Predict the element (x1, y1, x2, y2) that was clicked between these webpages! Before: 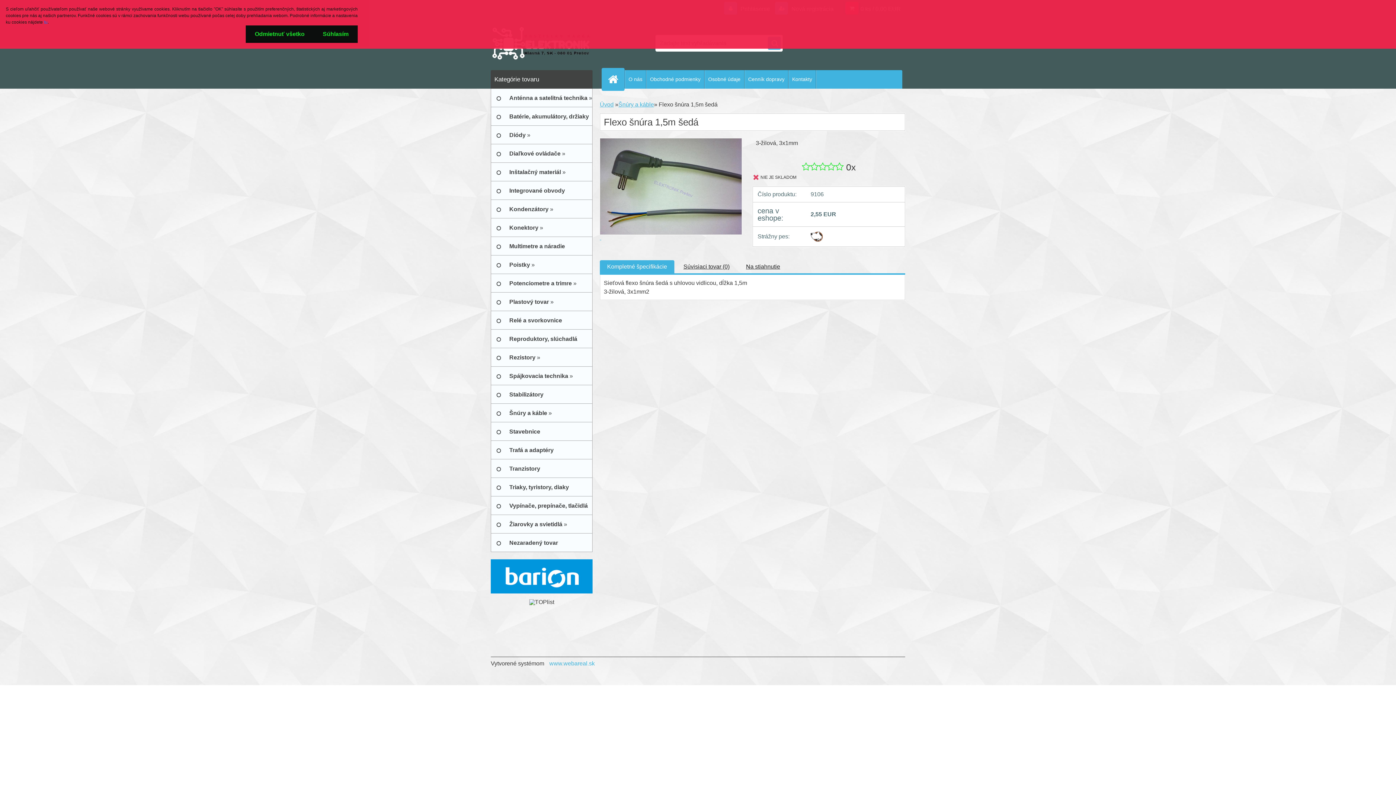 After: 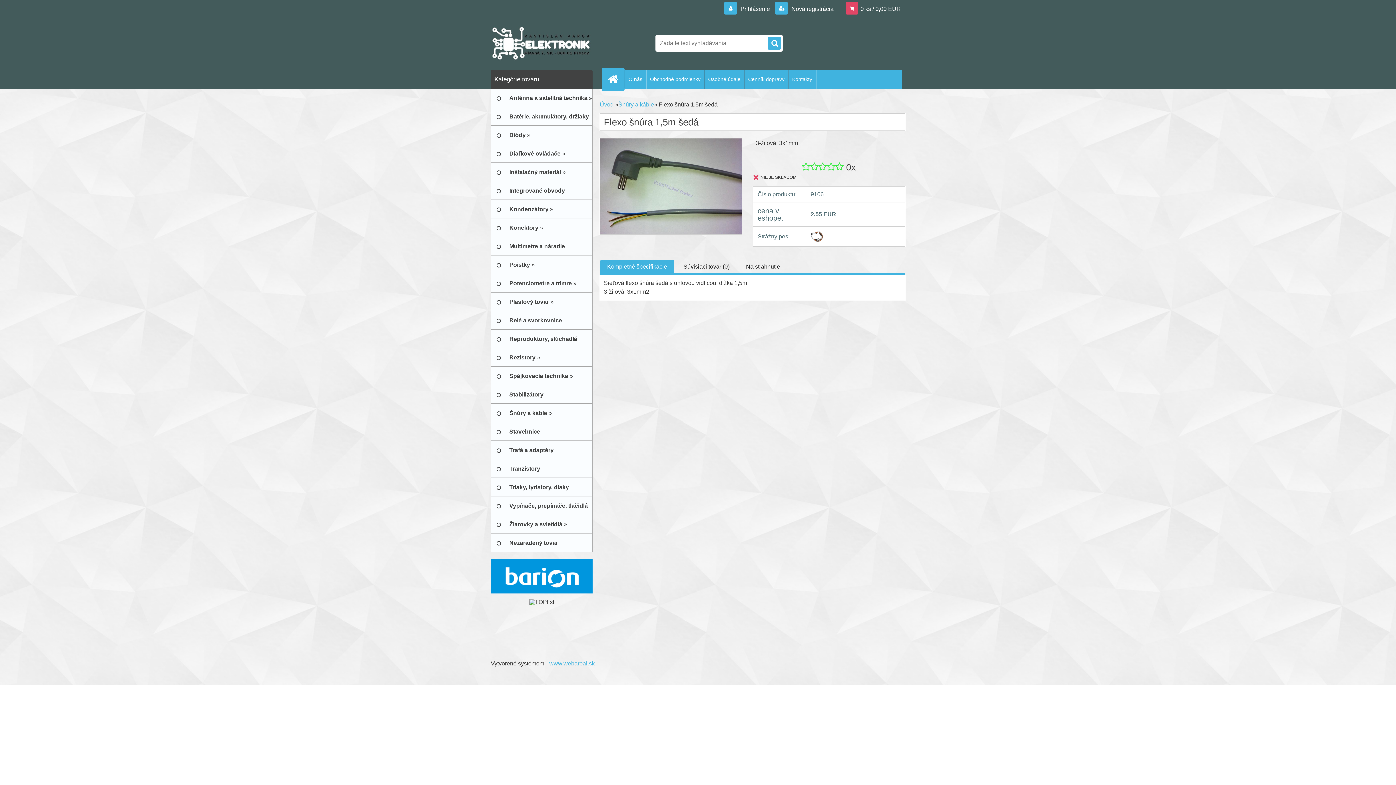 Action: label: Odmietnuť všetko bbox: (245, 25, 313, 42)